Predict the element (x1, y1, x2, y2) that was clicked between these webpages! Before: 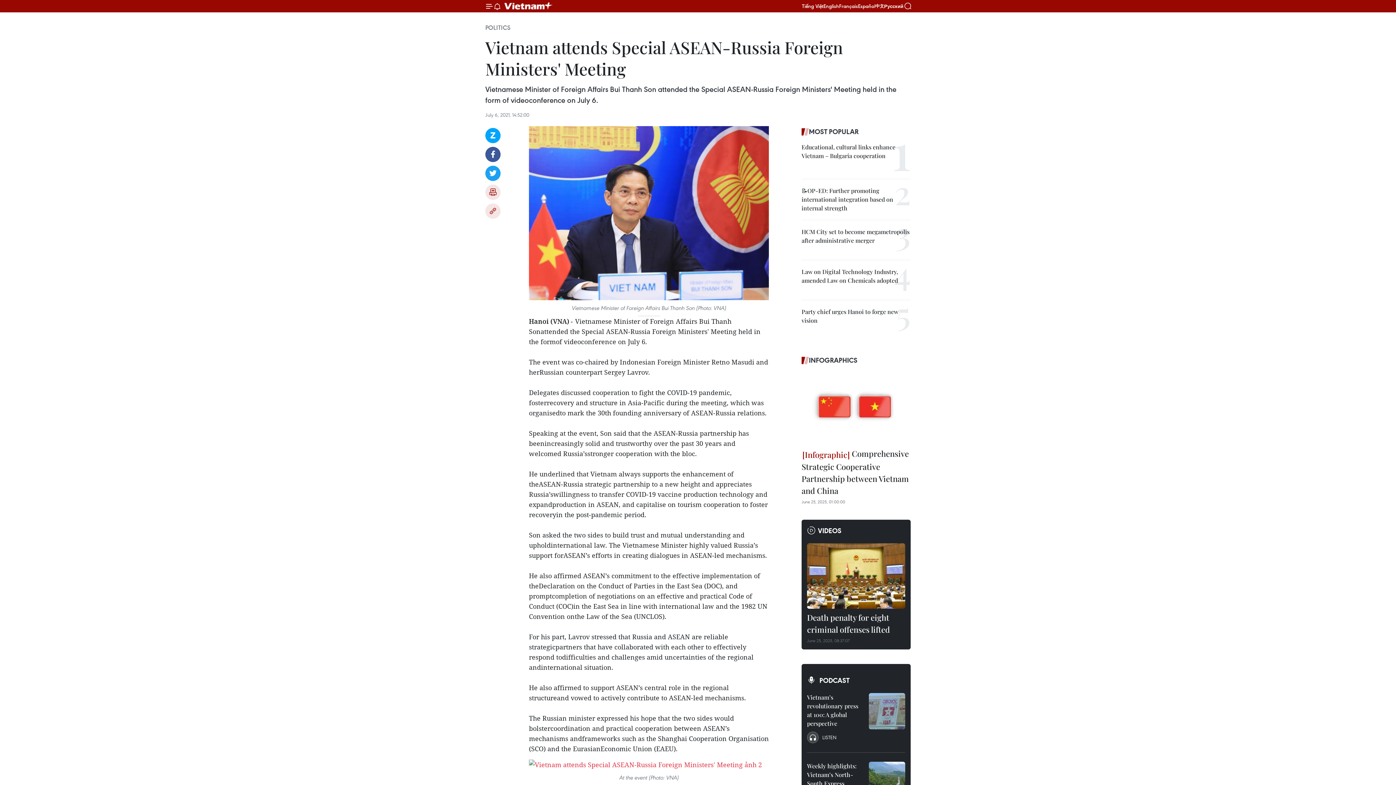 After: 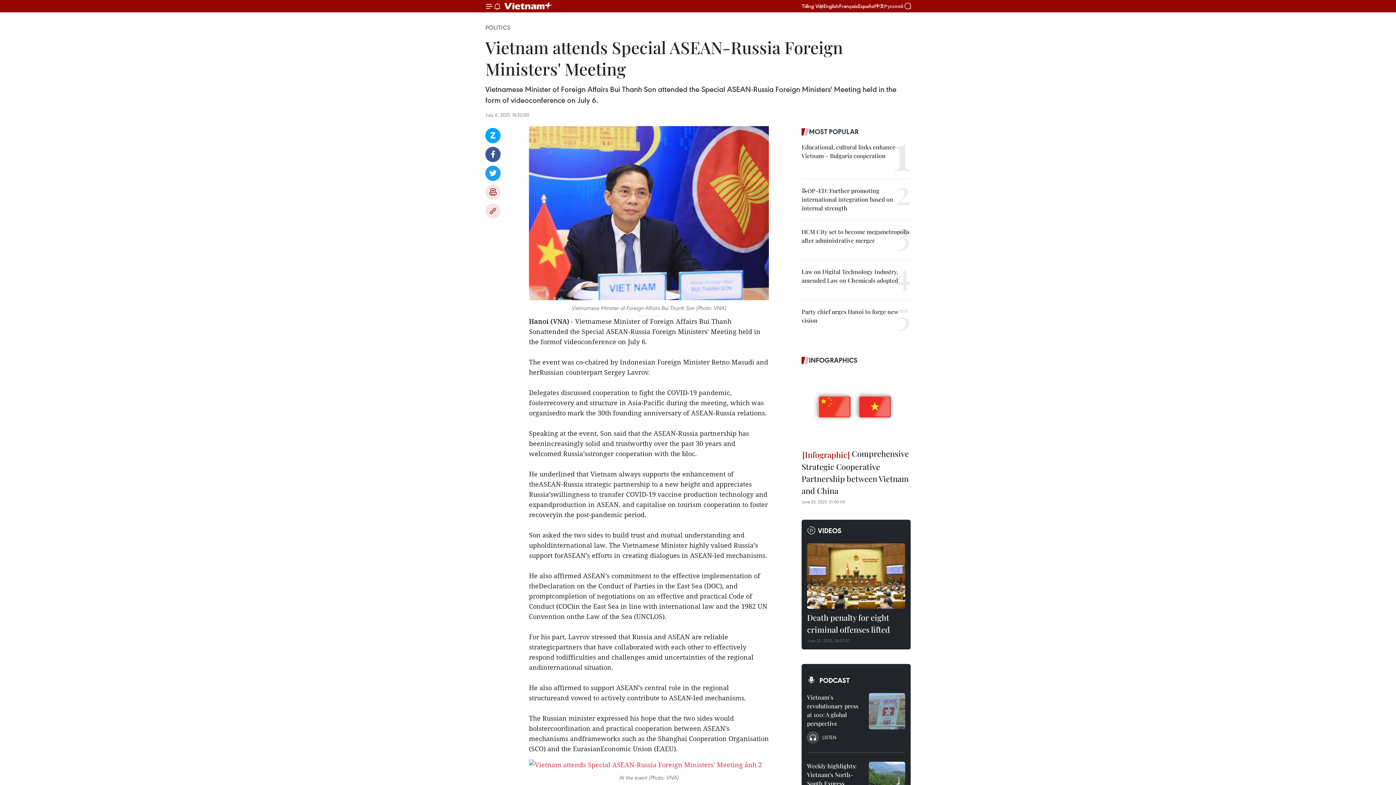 Action: bbox: (884, 3, 903, 8) label: Русский